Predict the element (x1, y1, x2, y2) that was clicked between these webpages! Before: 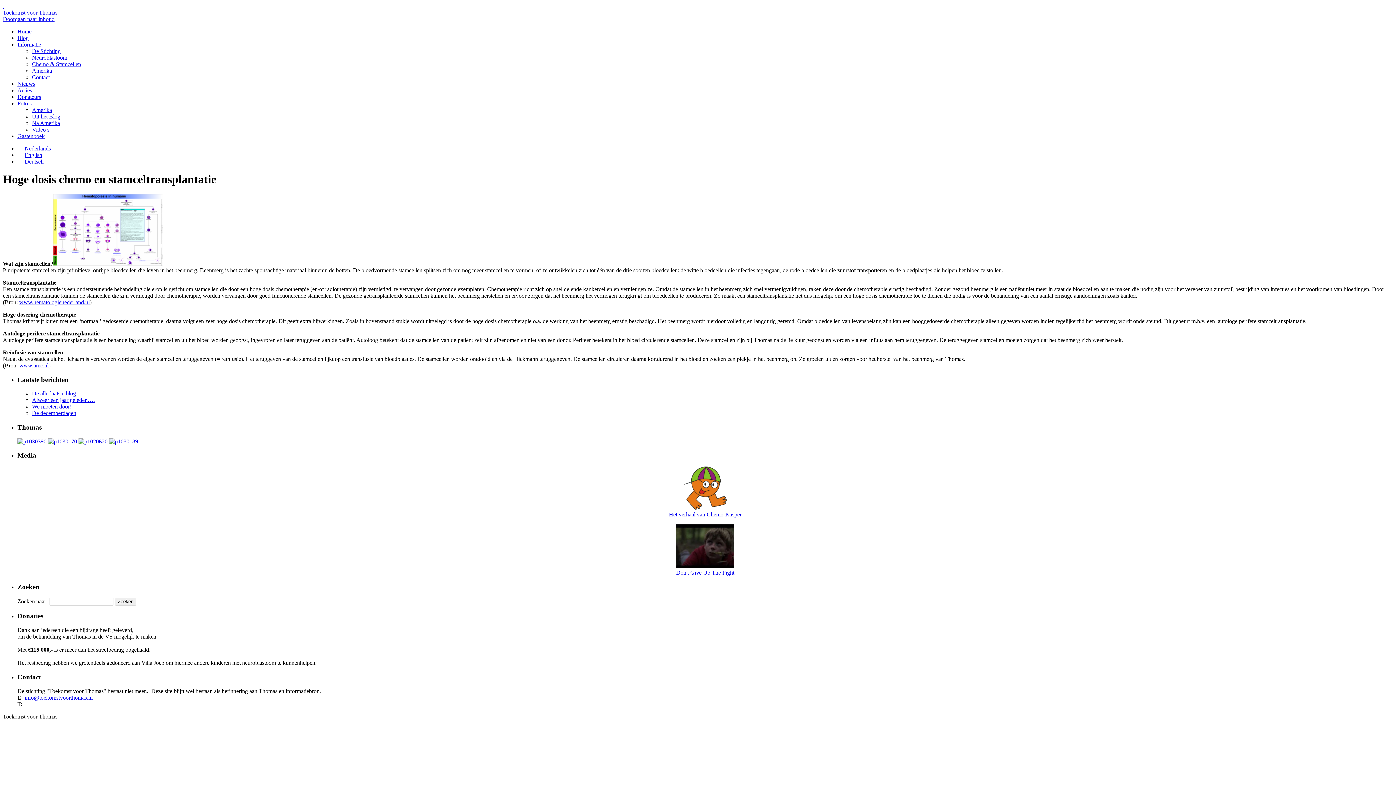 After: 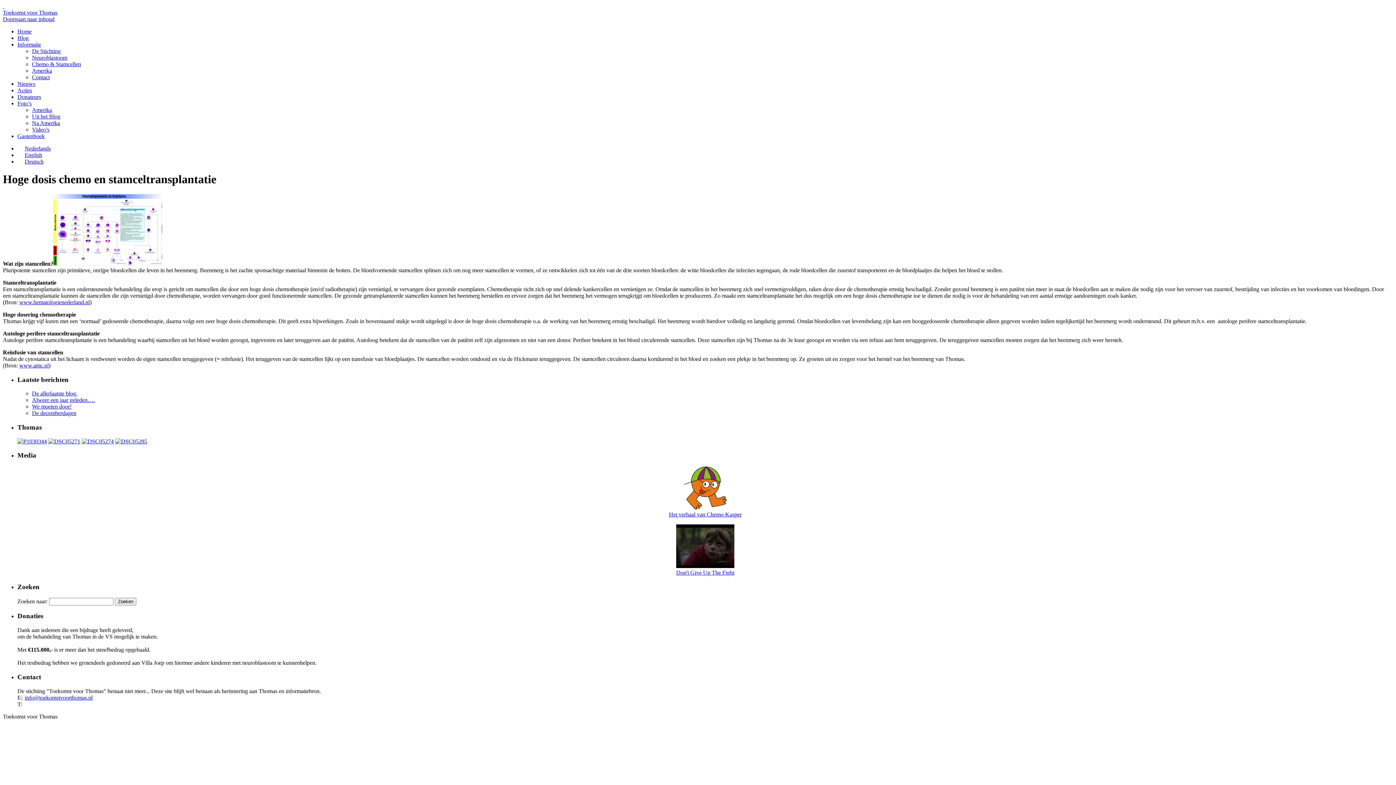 Action: bbox: (32, 61, 81, 67) label: Chemo & Stamcellen